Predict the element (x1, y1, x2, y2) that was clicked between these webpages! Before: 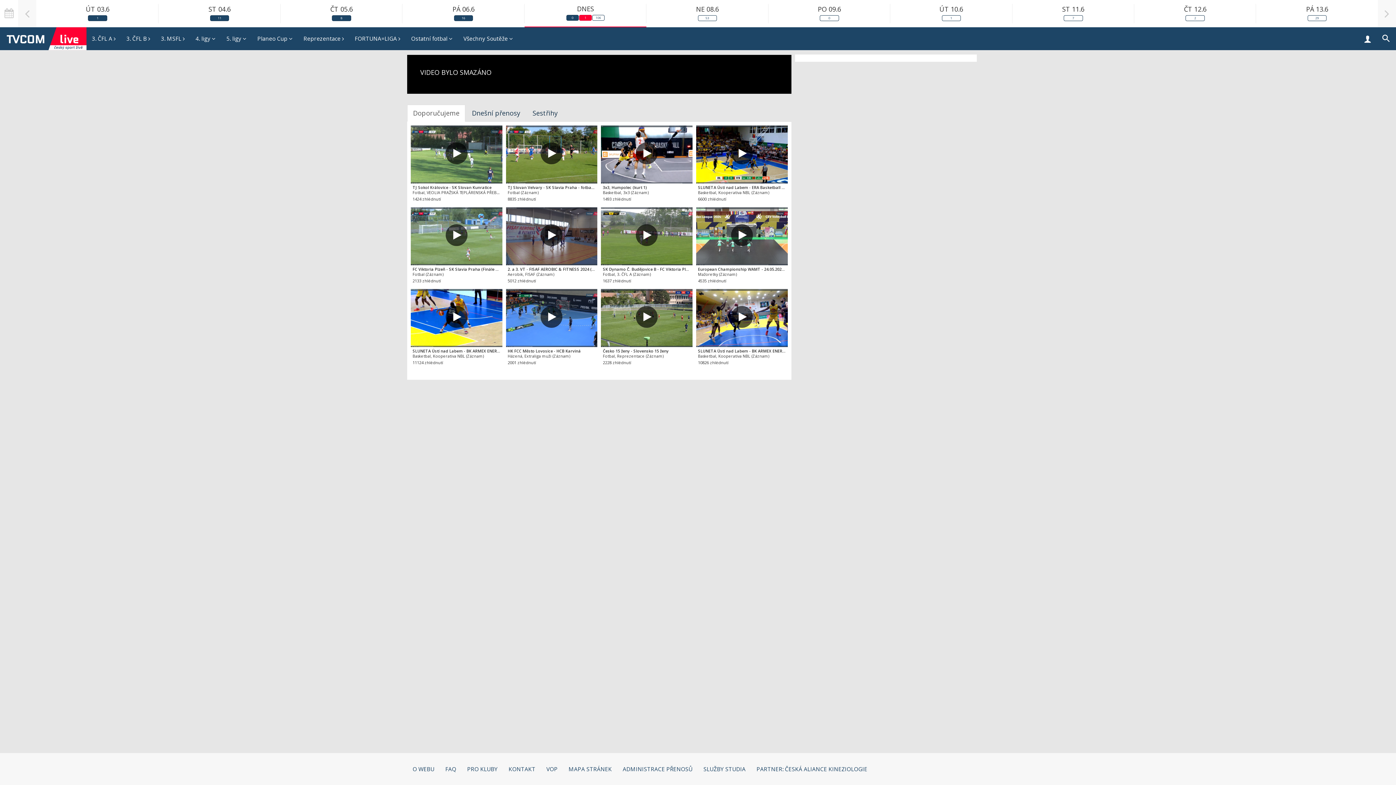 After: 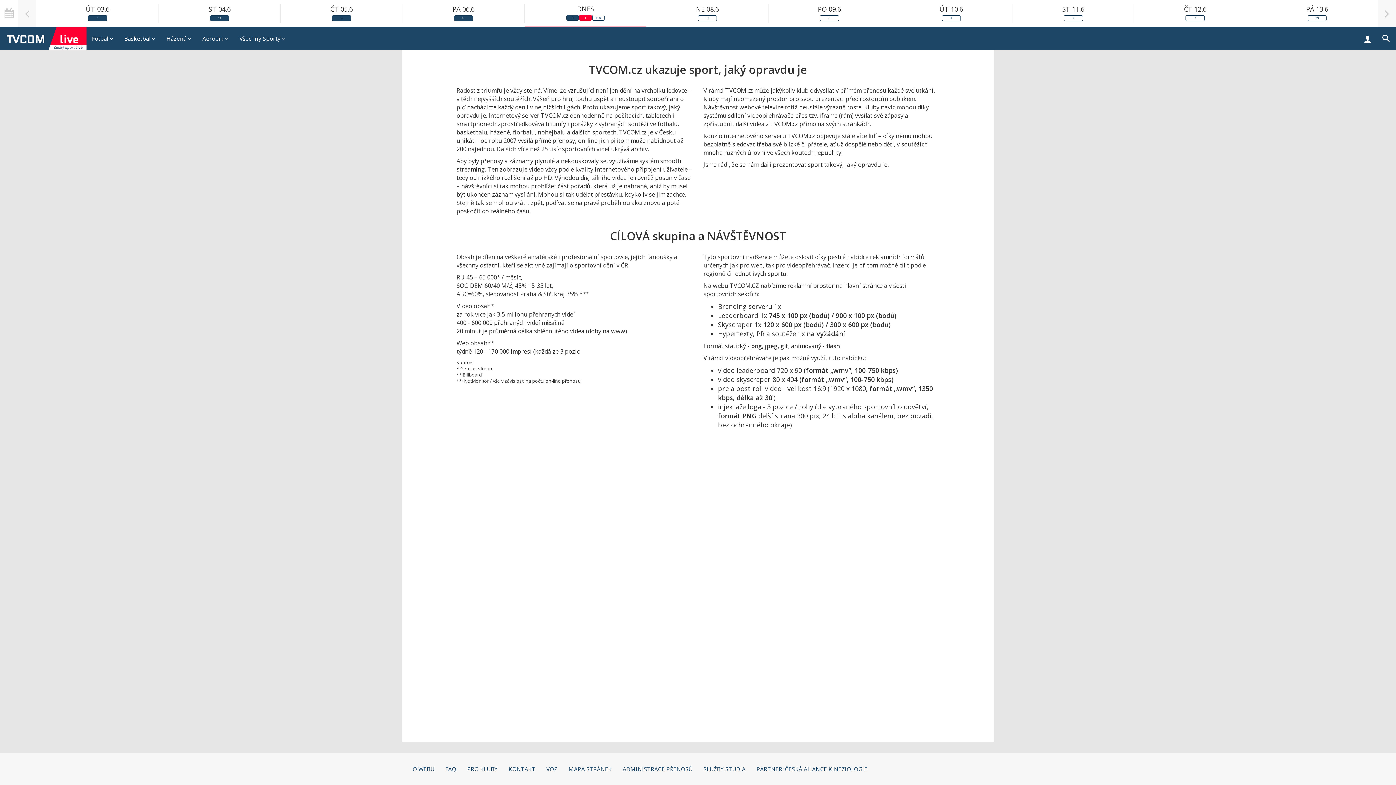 Action: label: O WEBU bbox: (407, 762, 440, 776)